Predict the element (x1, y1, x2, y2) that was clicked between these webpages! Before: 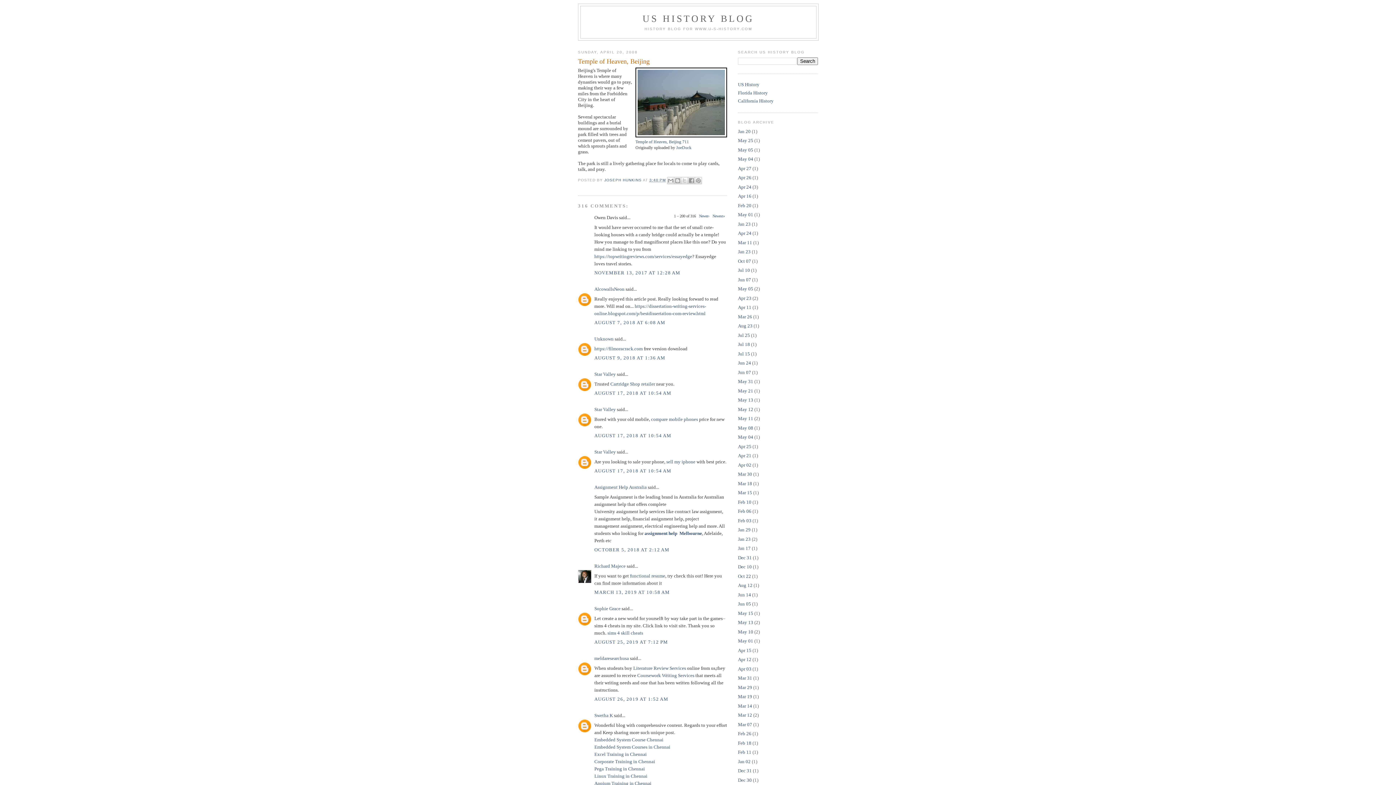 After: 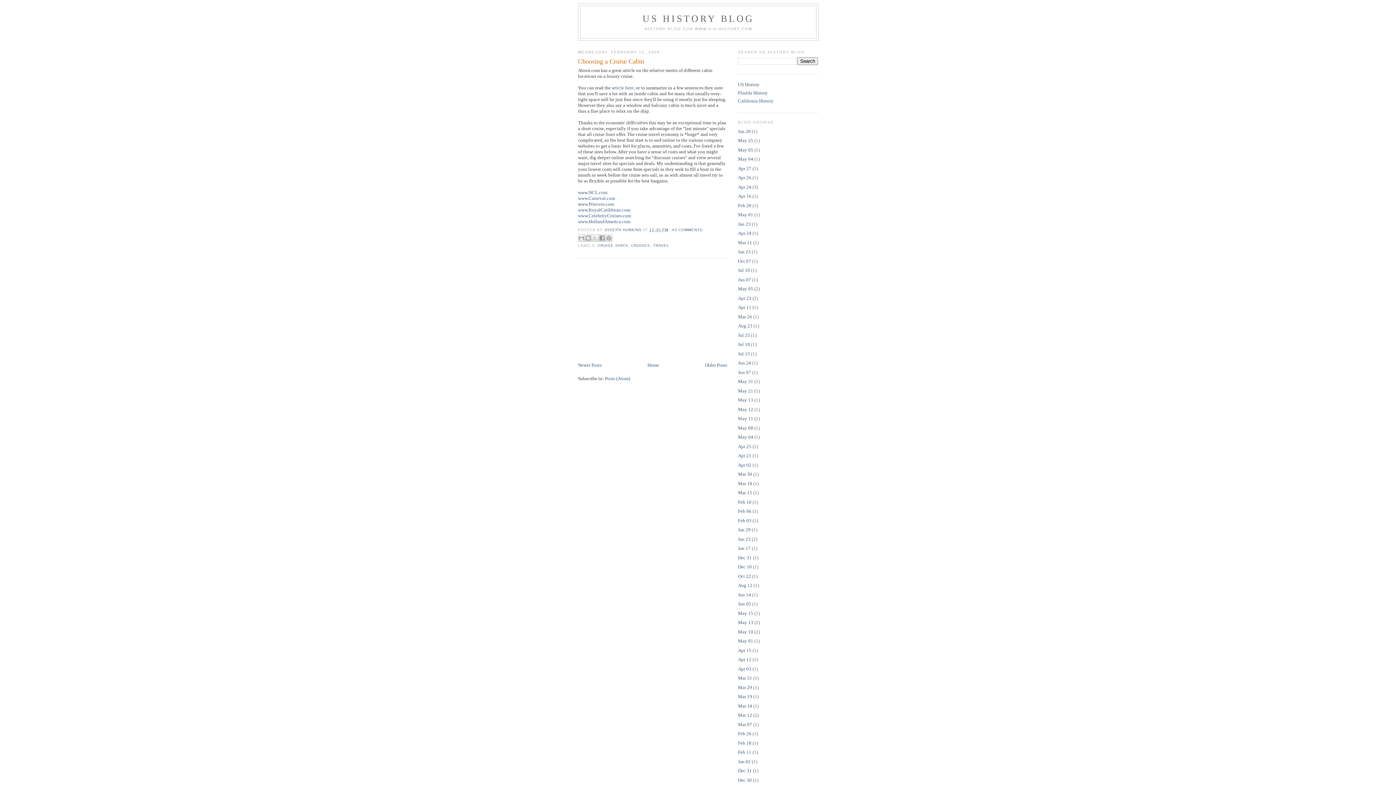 Action: label: Feb 11 bbox: (738, 749, 751, 755)